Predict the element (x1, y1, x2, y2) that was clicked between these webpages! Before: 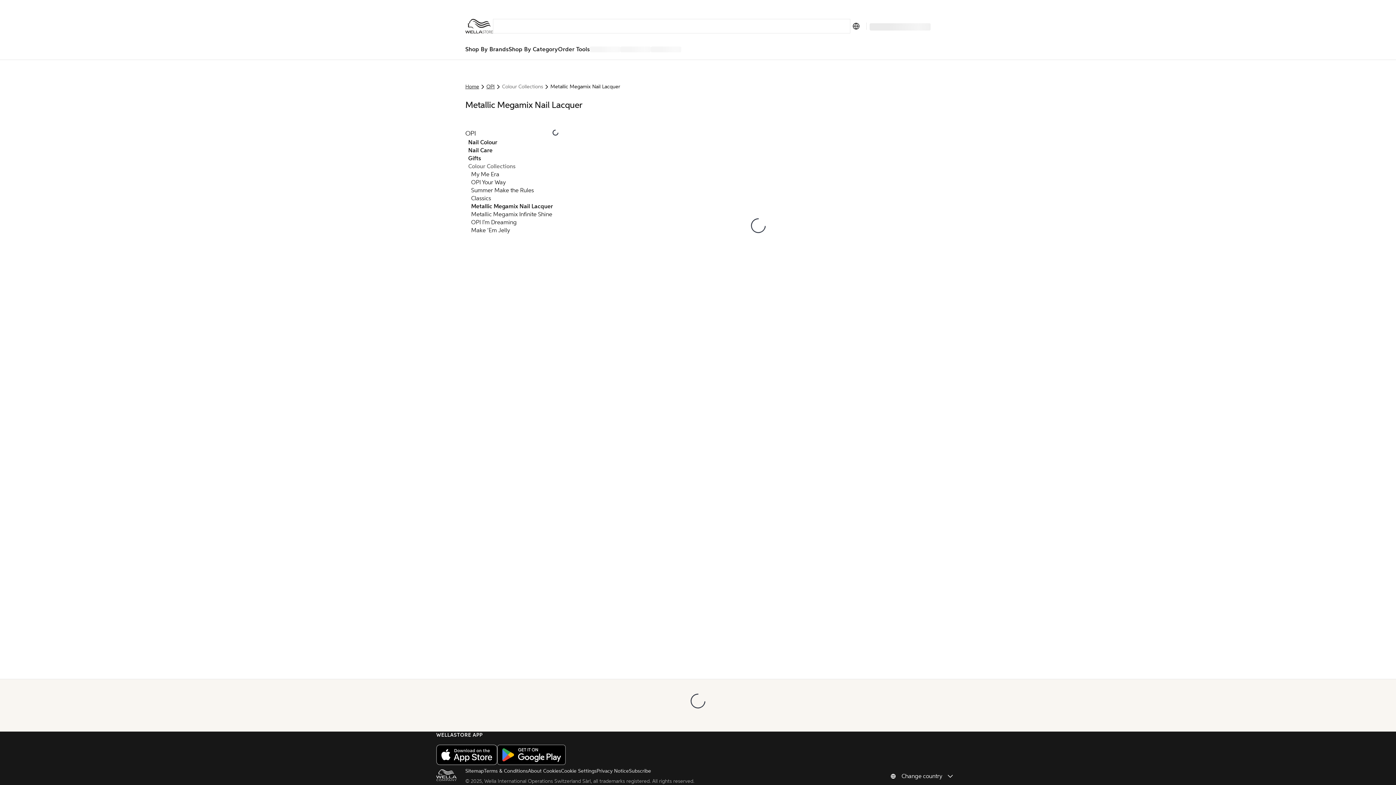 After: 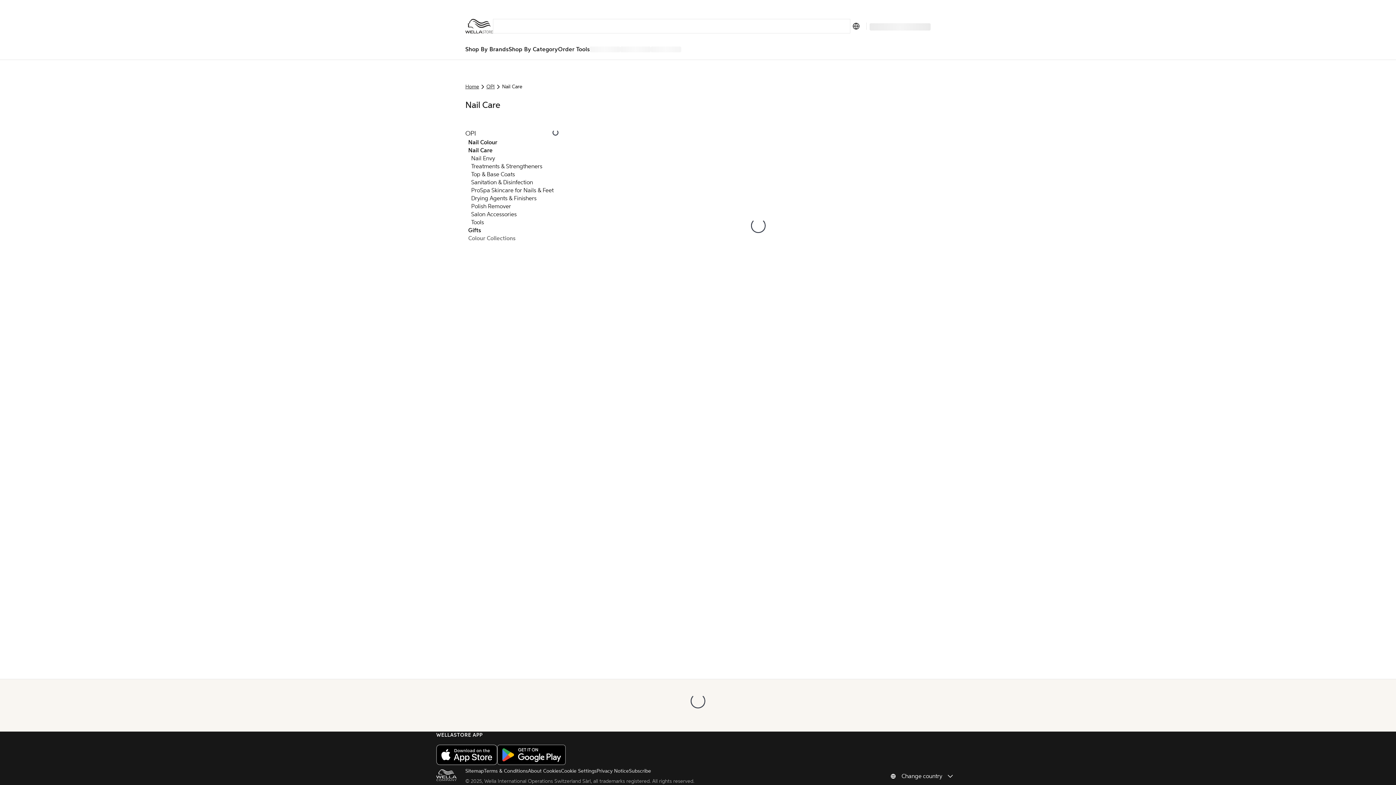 Action: label: Nail Care bbox: (468, 146, 558, 154)